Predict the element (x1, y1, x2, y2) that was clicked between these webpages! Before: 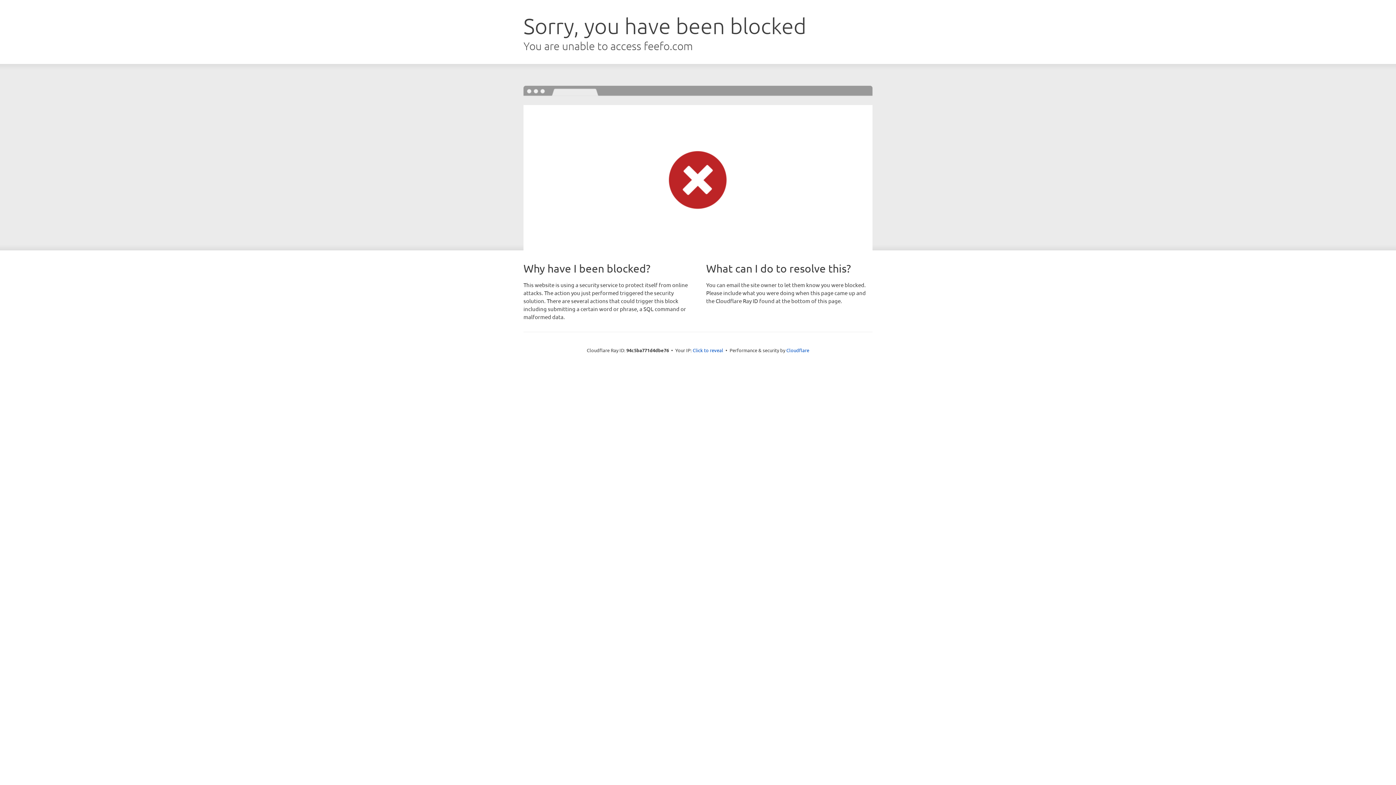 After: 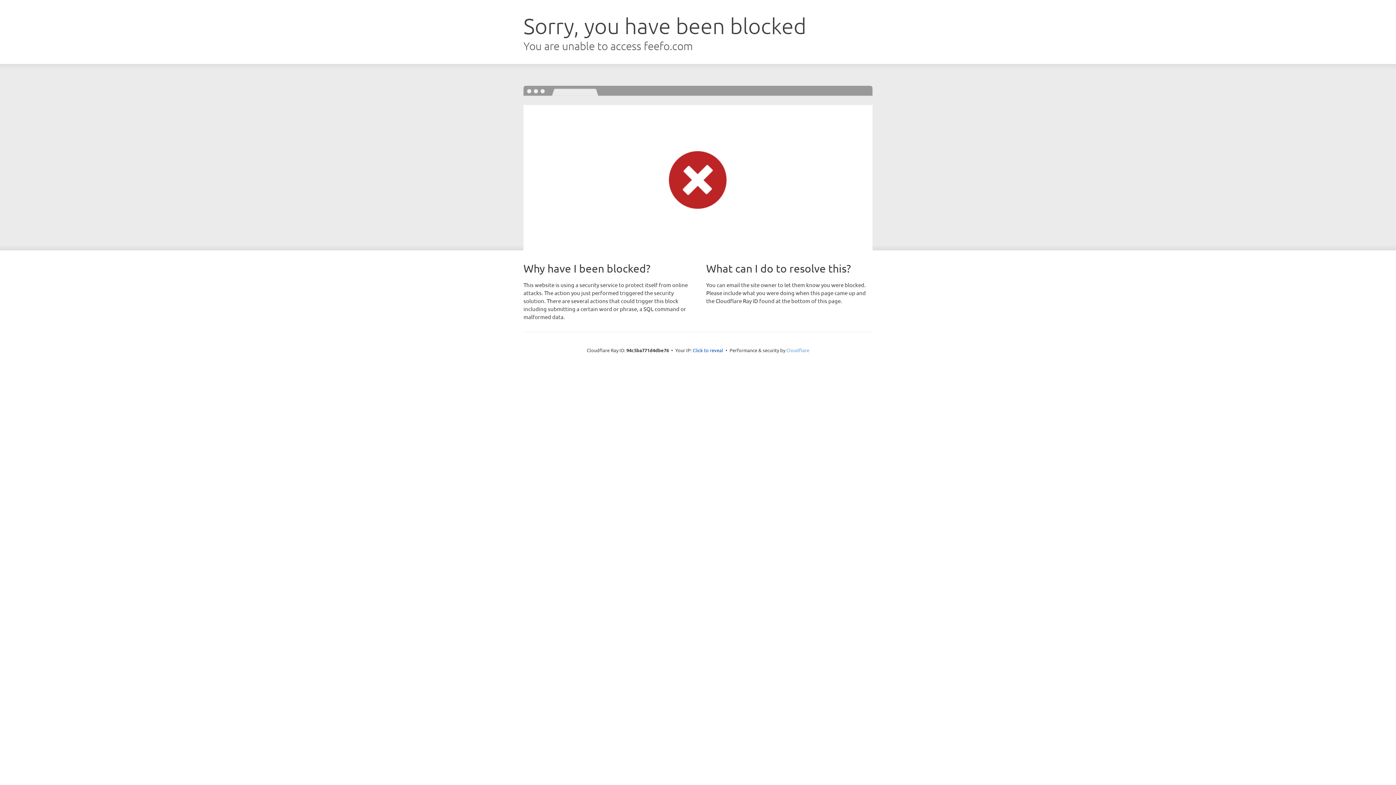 Action: label: Cloudflare bbox: (786, 347, 809, 353)